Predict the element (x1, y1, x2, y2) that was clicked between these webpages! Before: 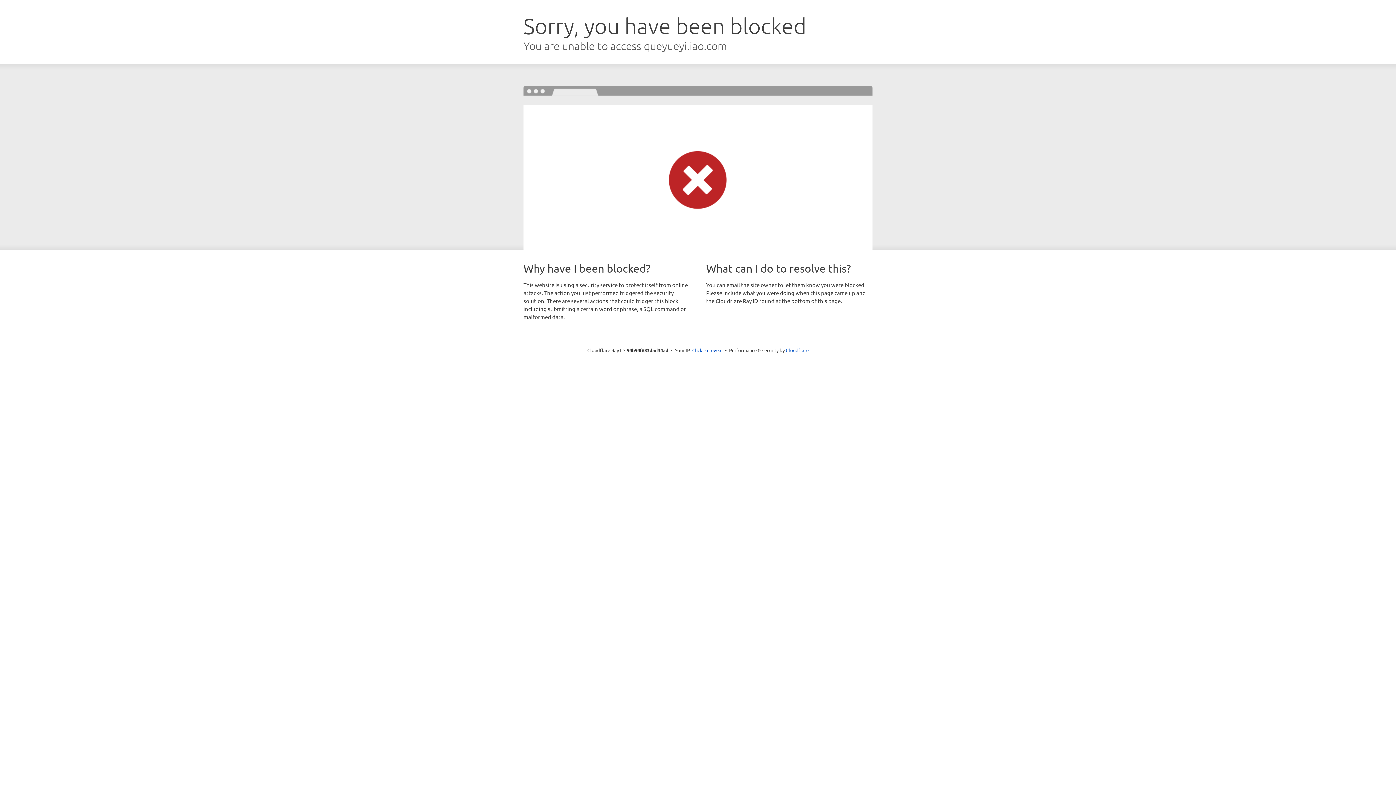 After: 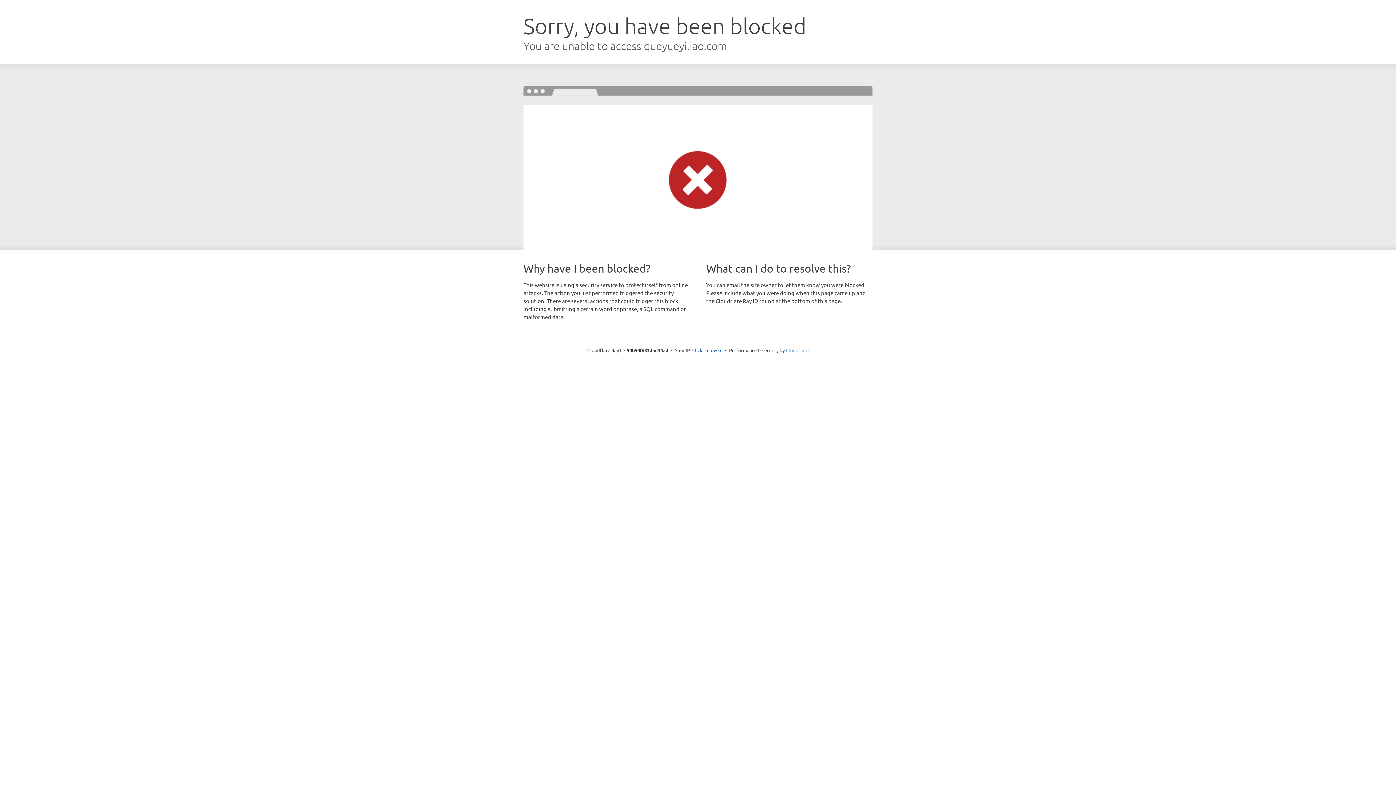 Action: label: Cloudflare bbox: (786, 347, 808, 353)